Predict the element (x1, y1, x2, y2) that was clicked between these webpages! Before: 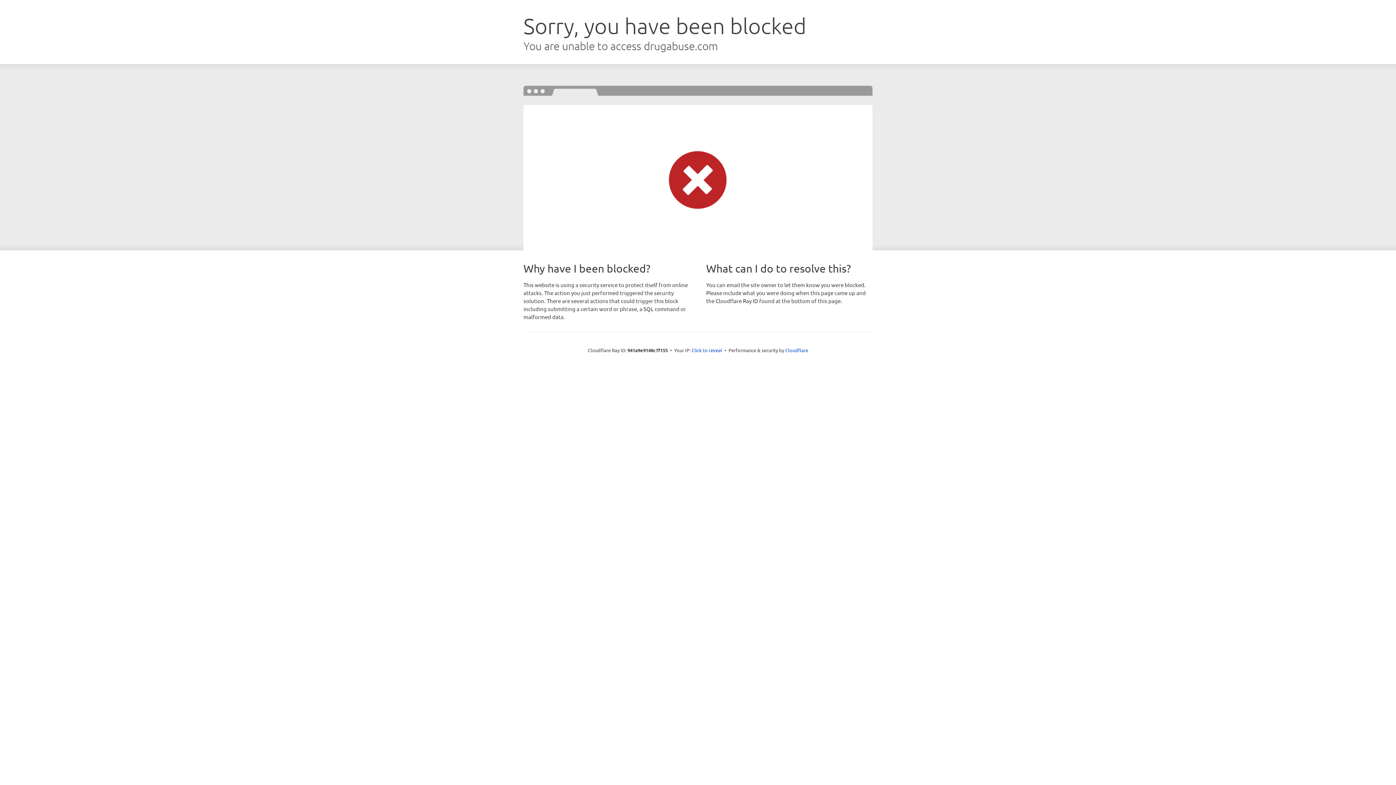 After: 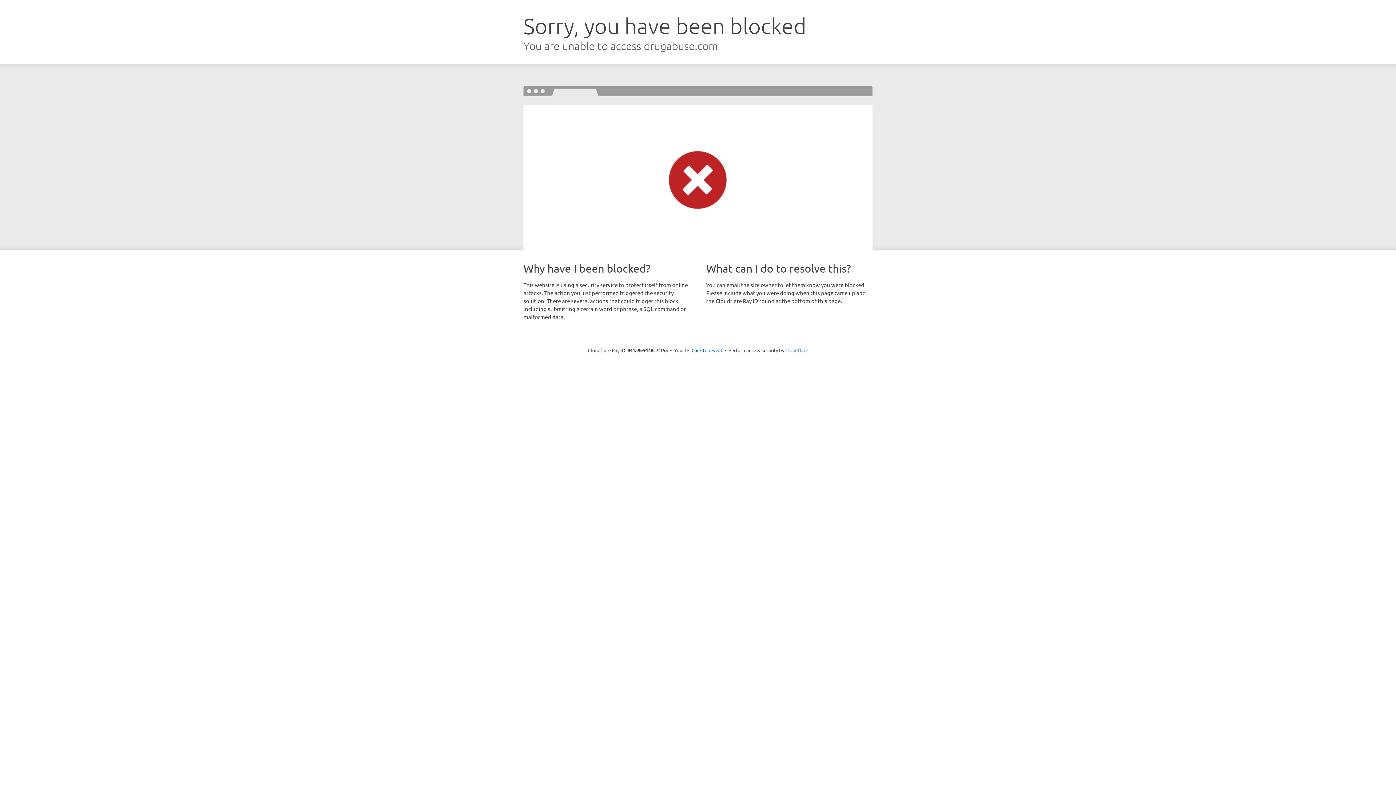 Action: bbox: (785, 347, 808, 353) label: Cloudflare